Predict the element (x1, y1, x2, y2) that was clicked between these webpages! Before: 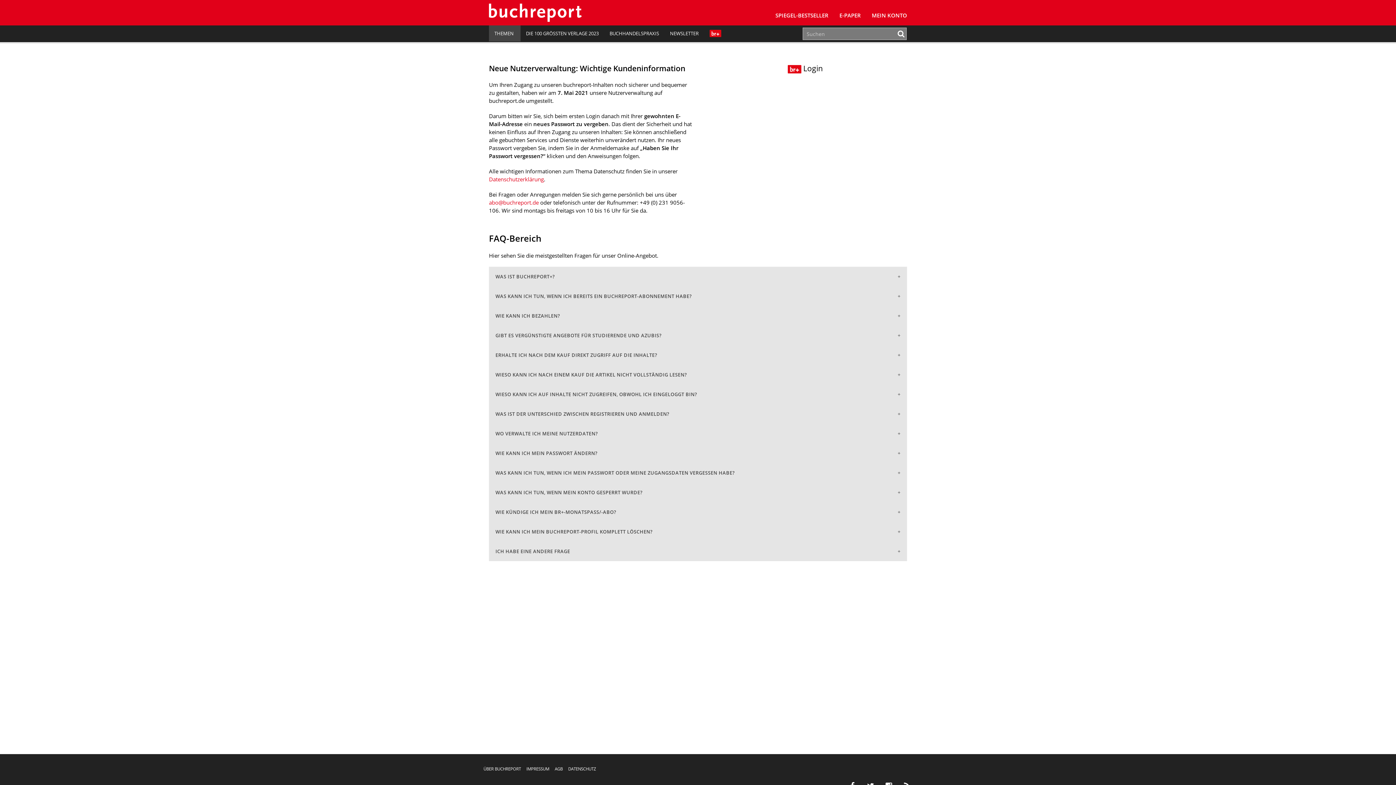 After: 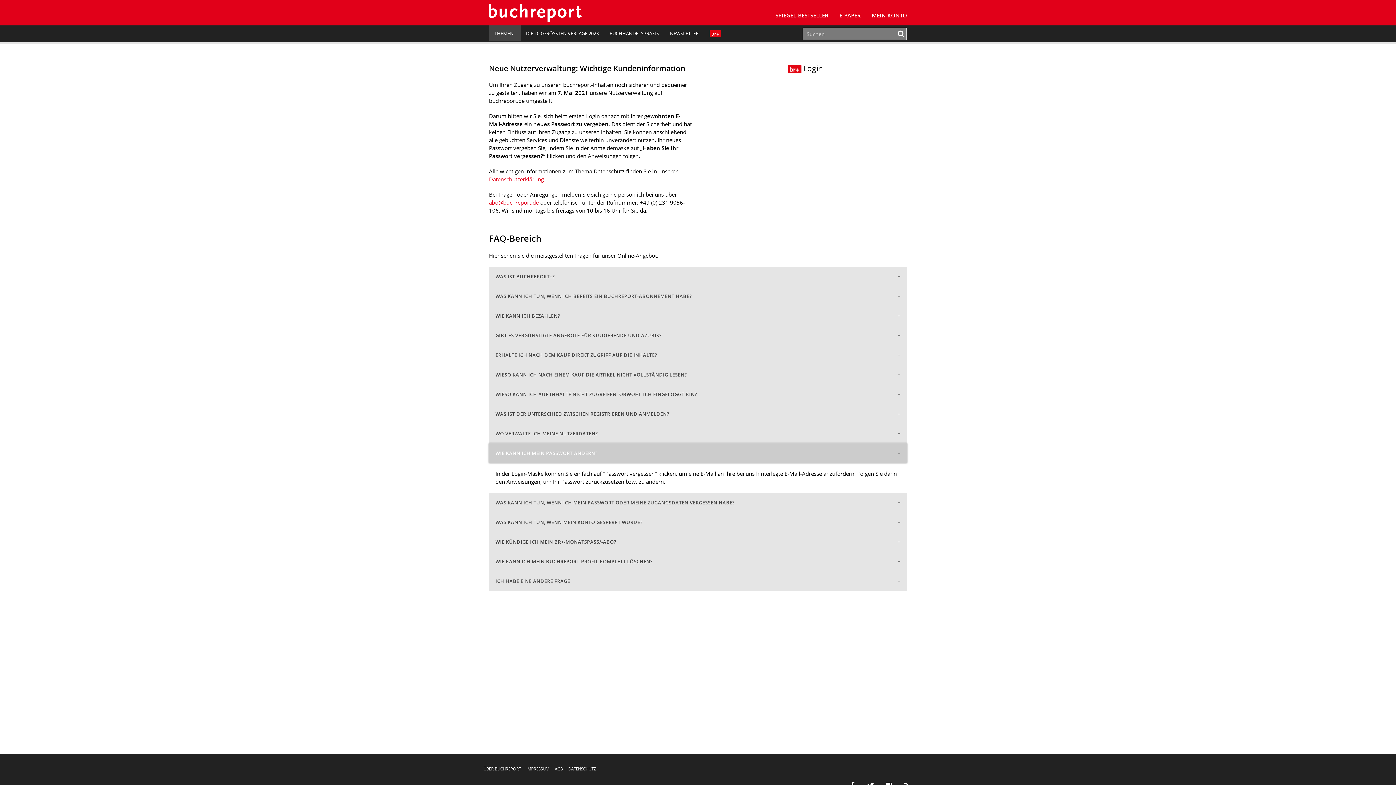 Action: bbox: (489, 443, 907, 463) label: WIE KANN ICH MEIN PASSWORT ÄNDERN?